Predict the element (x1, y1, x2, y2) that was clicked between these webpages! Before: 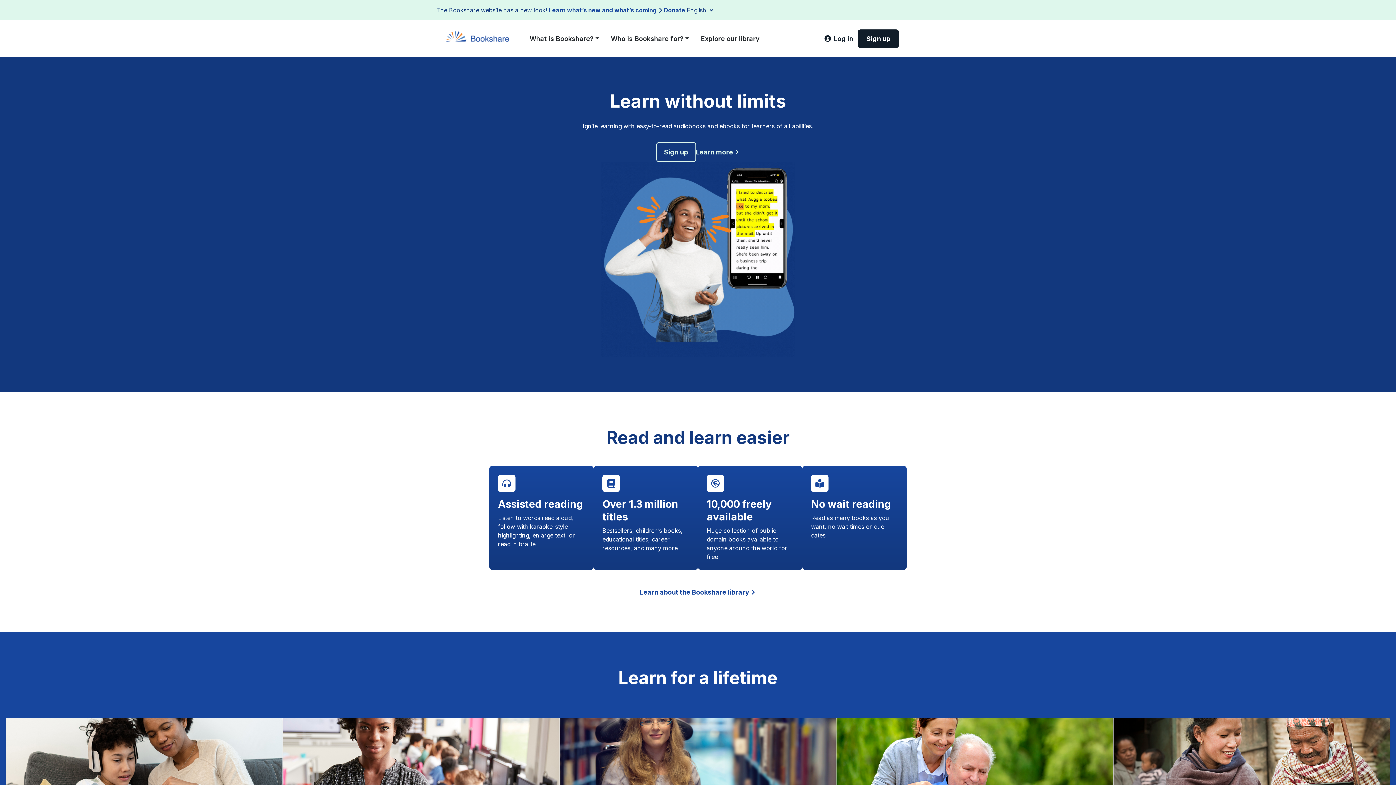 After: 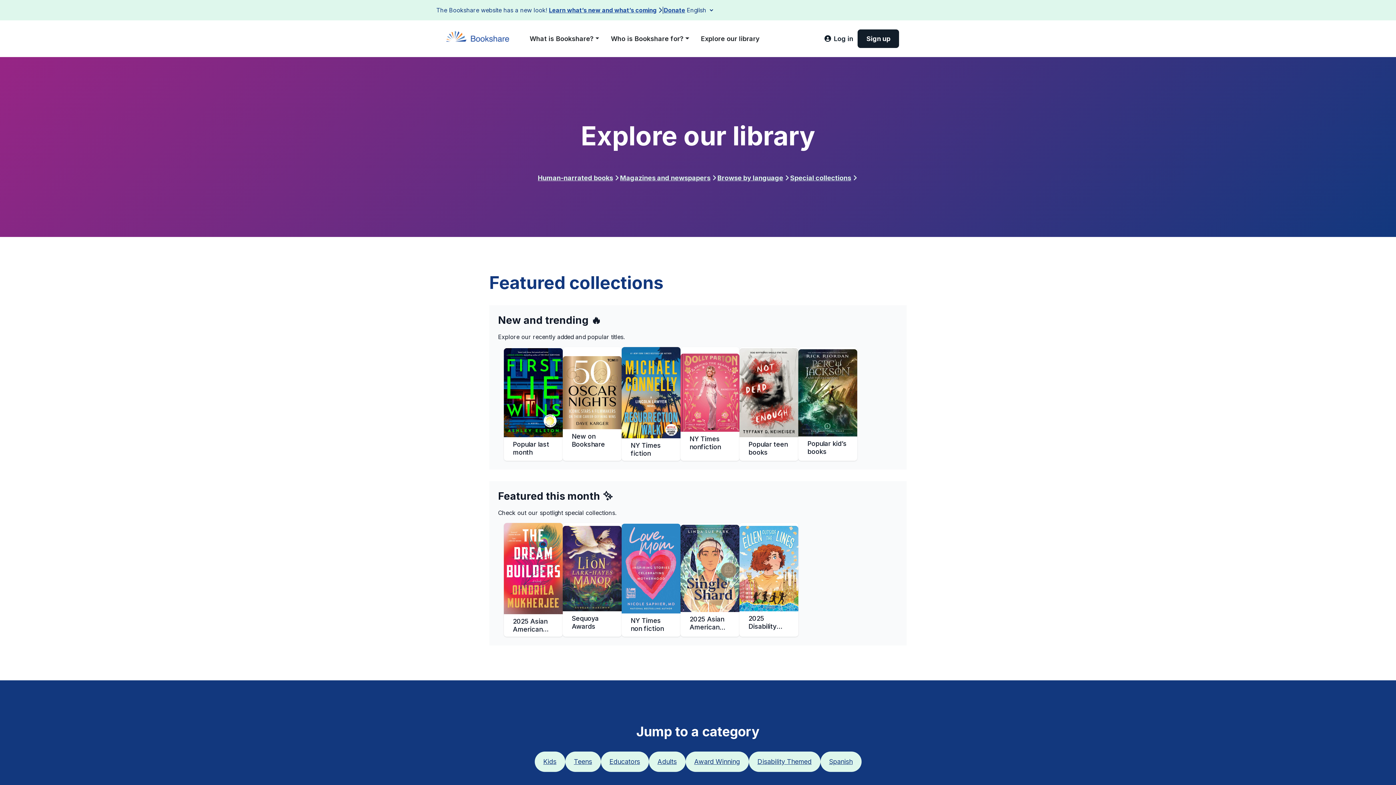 Action: label: Explore our library bbox: (695, 30, 765, 46)